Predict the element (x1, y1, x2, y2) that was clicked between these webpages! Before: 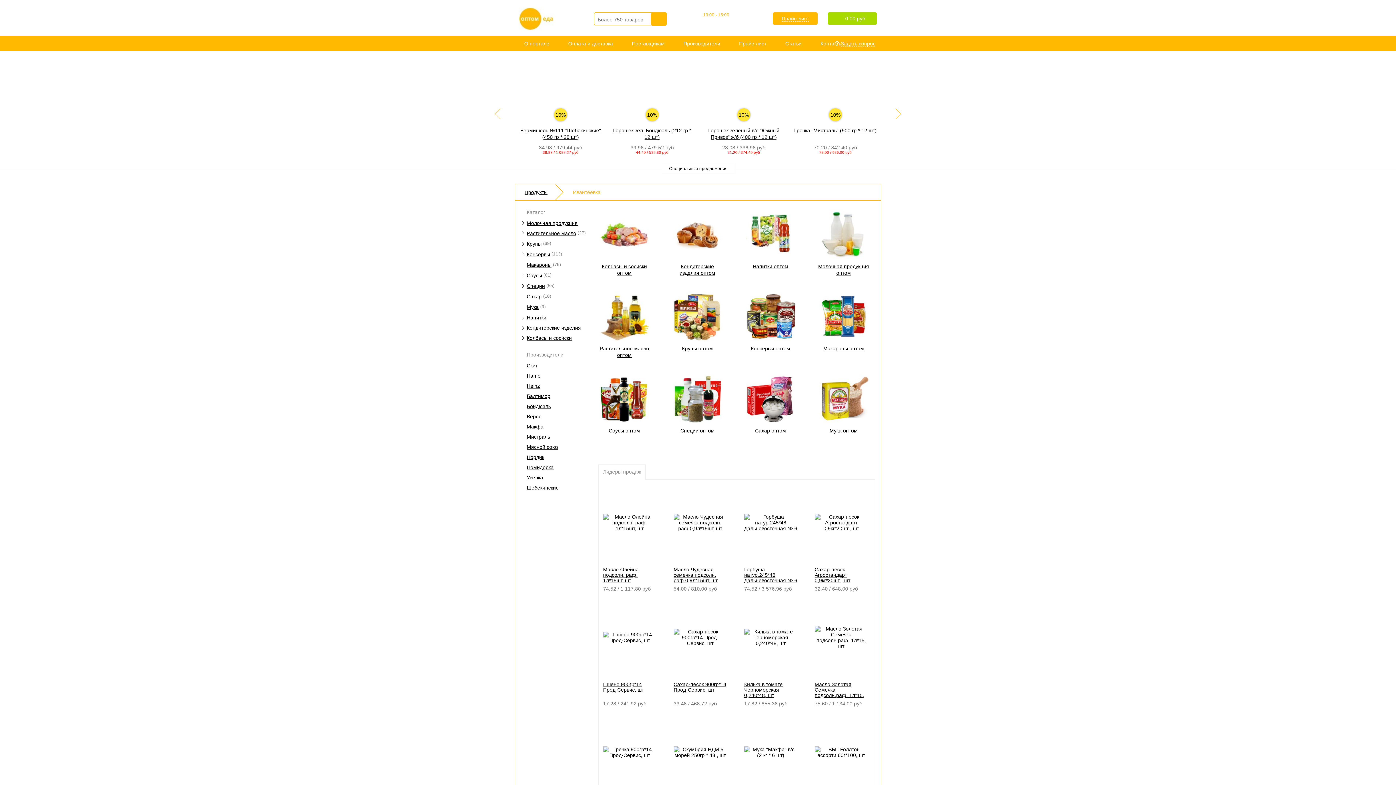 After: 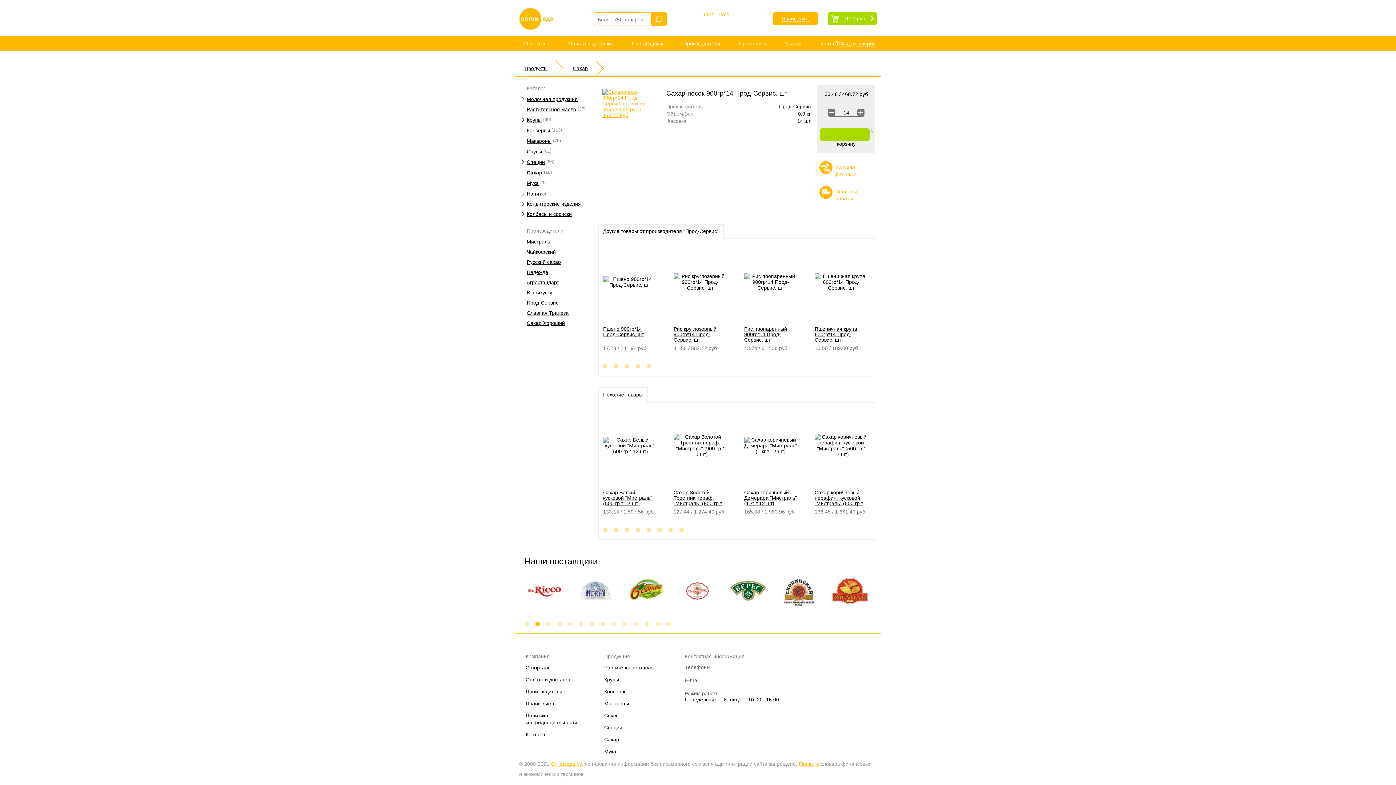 Action: bbox: (673, 681, 726, 693) label: Сахар-песок 900гр*14 Прод-Сервис, шт